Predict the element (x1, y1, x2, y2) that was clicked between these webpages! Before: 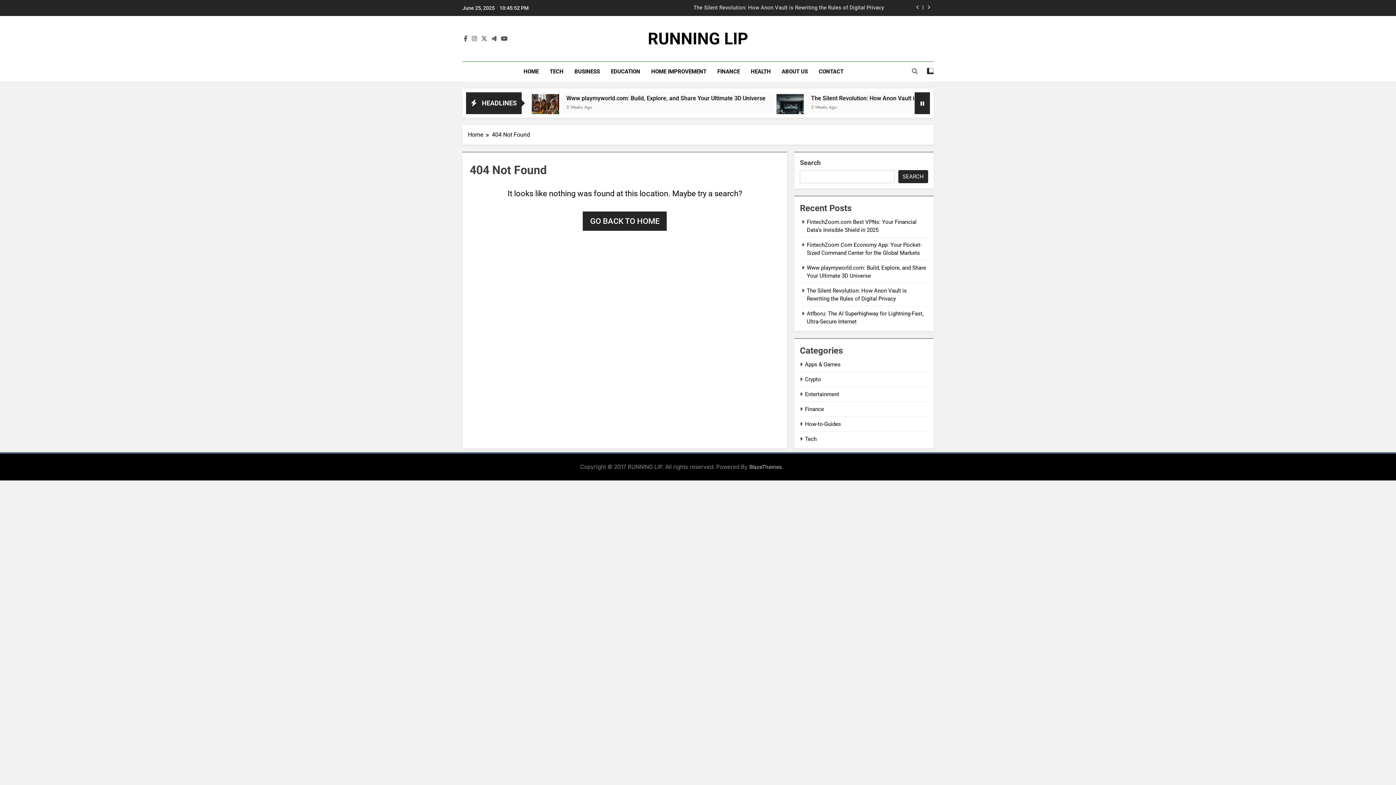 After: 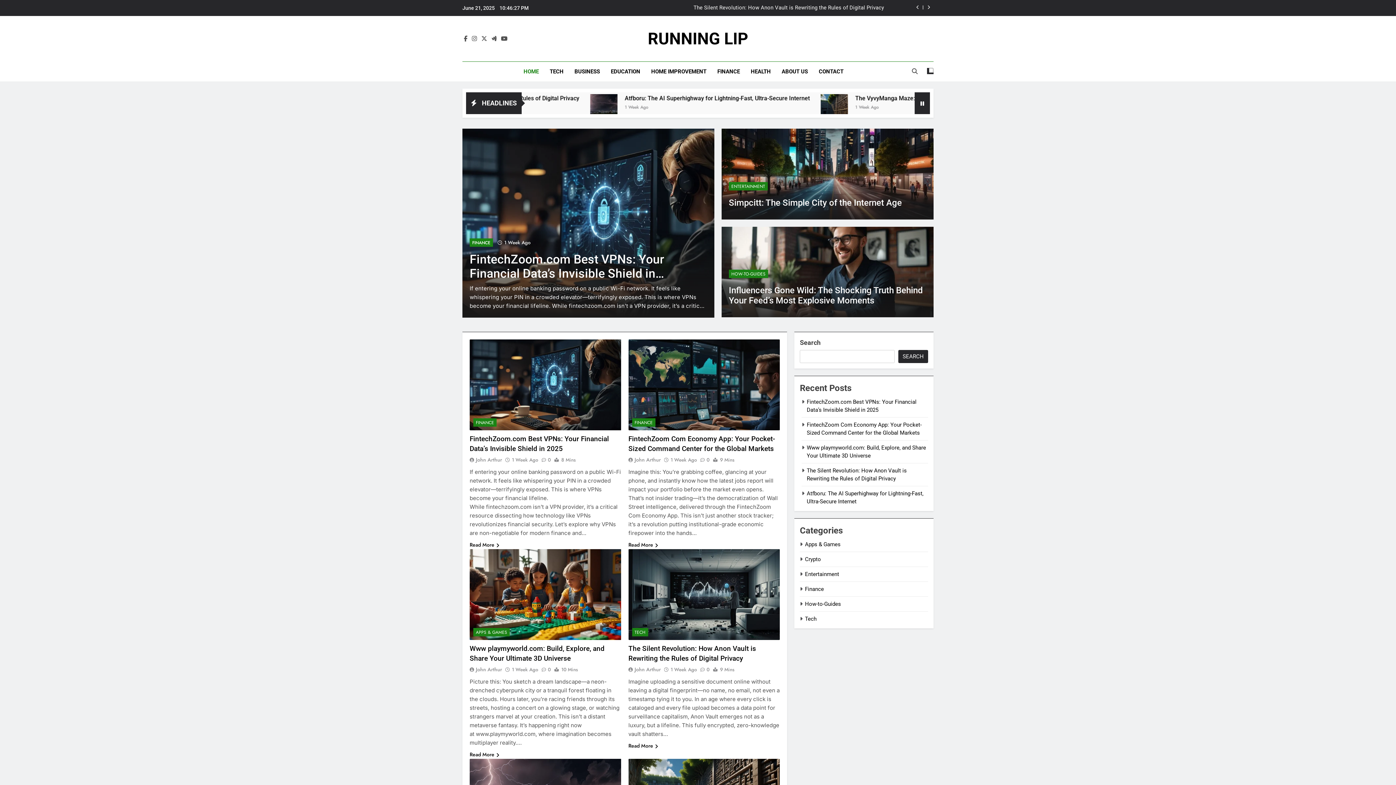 Action: bbox: (468, 130, 492, 139) label: Home